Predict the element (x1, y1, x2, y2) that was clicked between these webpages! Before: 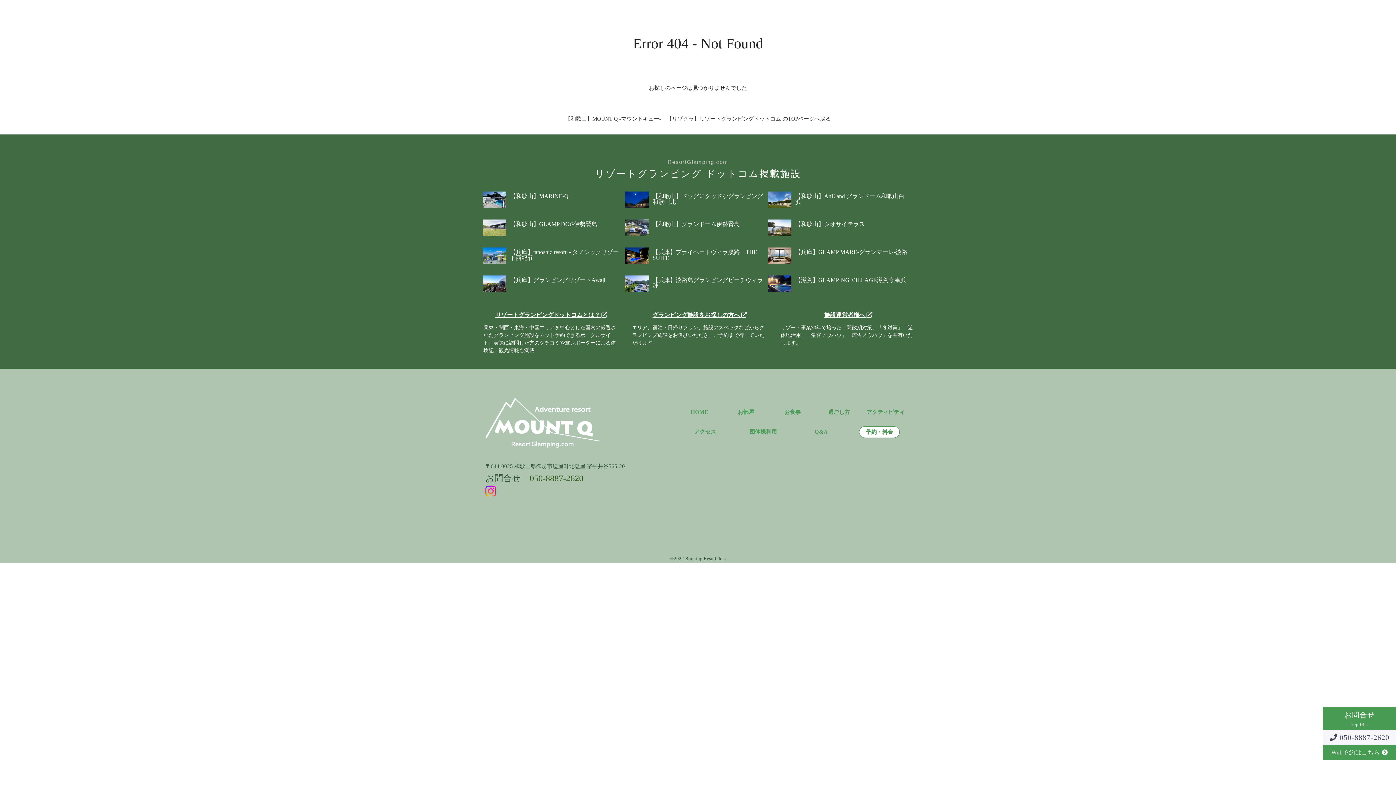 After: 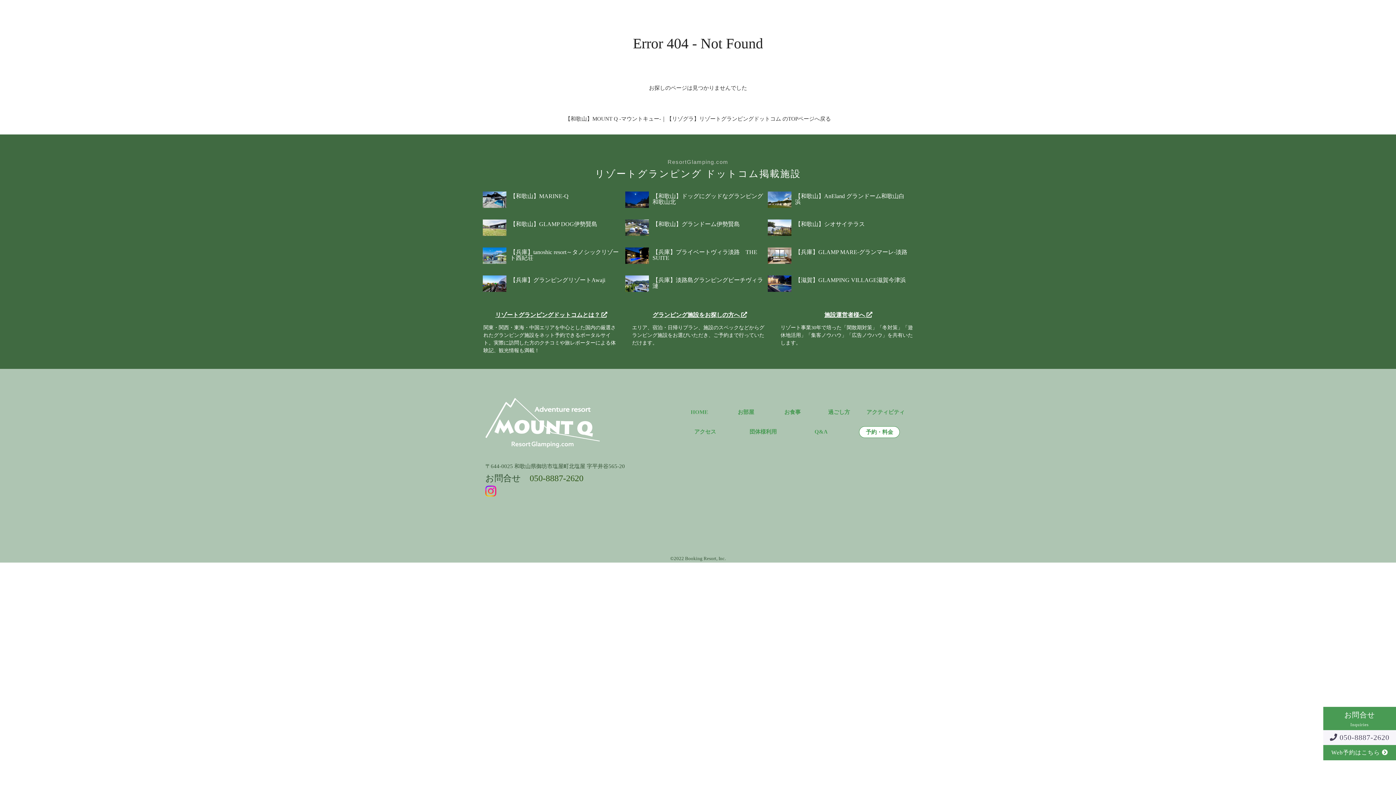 Action: label: グランピング施設をお探しの方へ  bbox: (632, 303, 767, 323)